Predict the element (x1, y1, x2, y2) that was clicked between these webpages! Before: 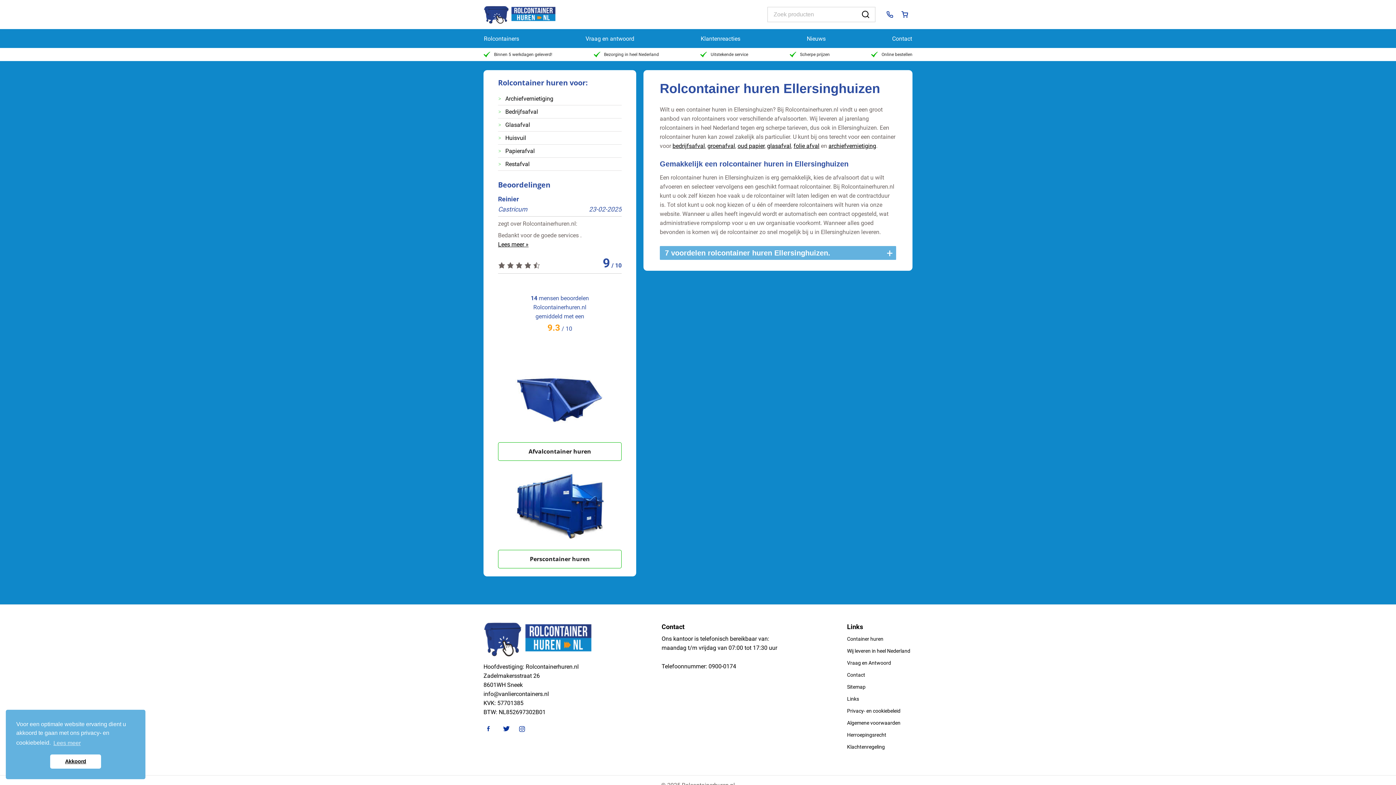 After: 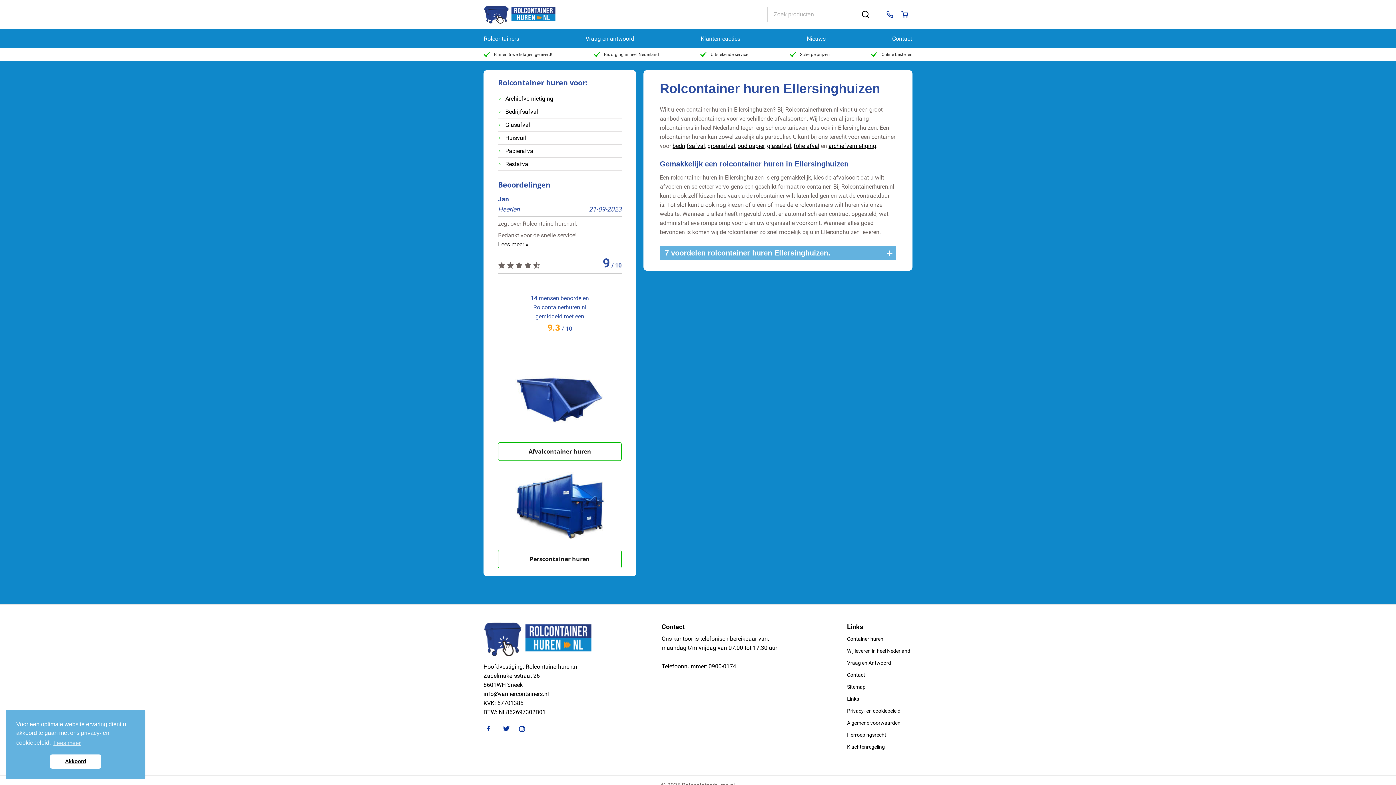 Action: bbox: (519, 726, 528, 738)